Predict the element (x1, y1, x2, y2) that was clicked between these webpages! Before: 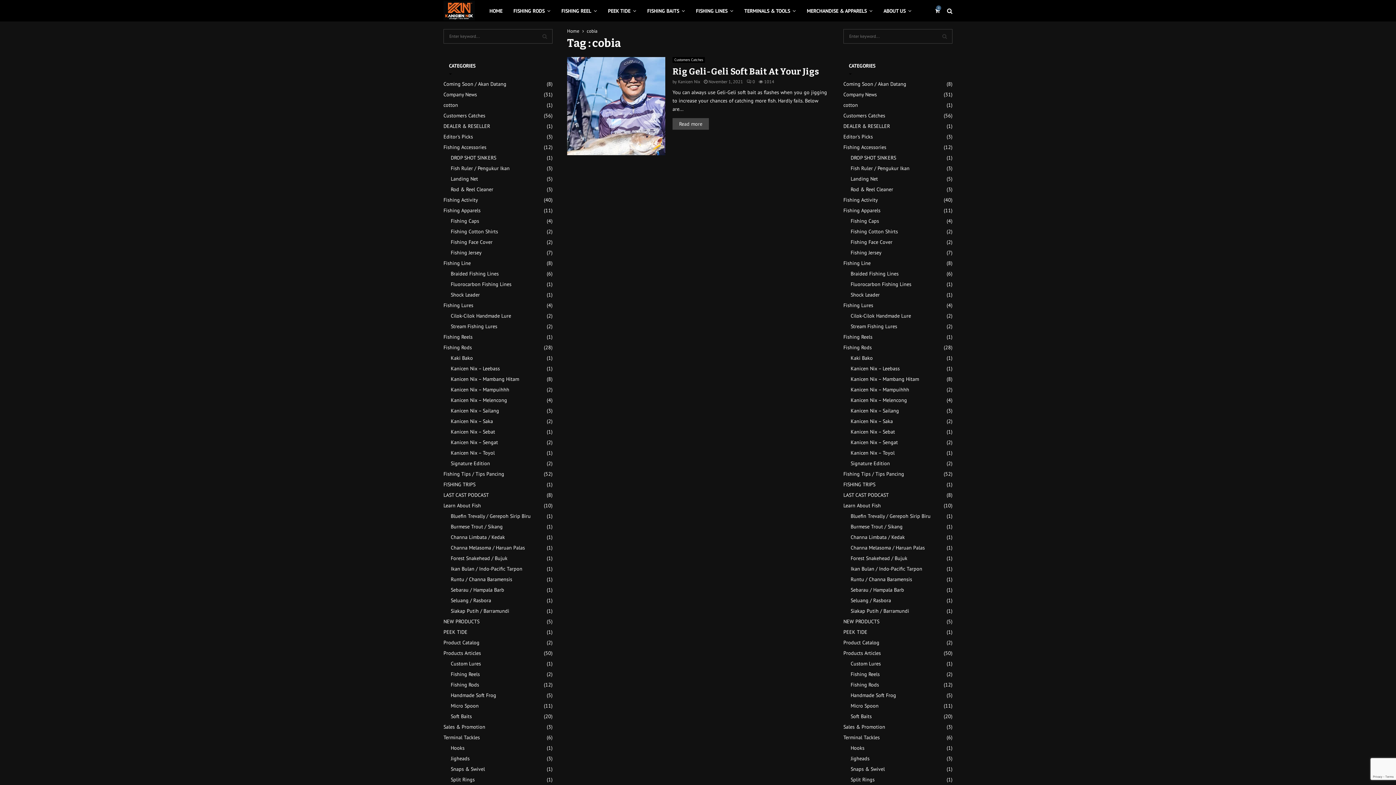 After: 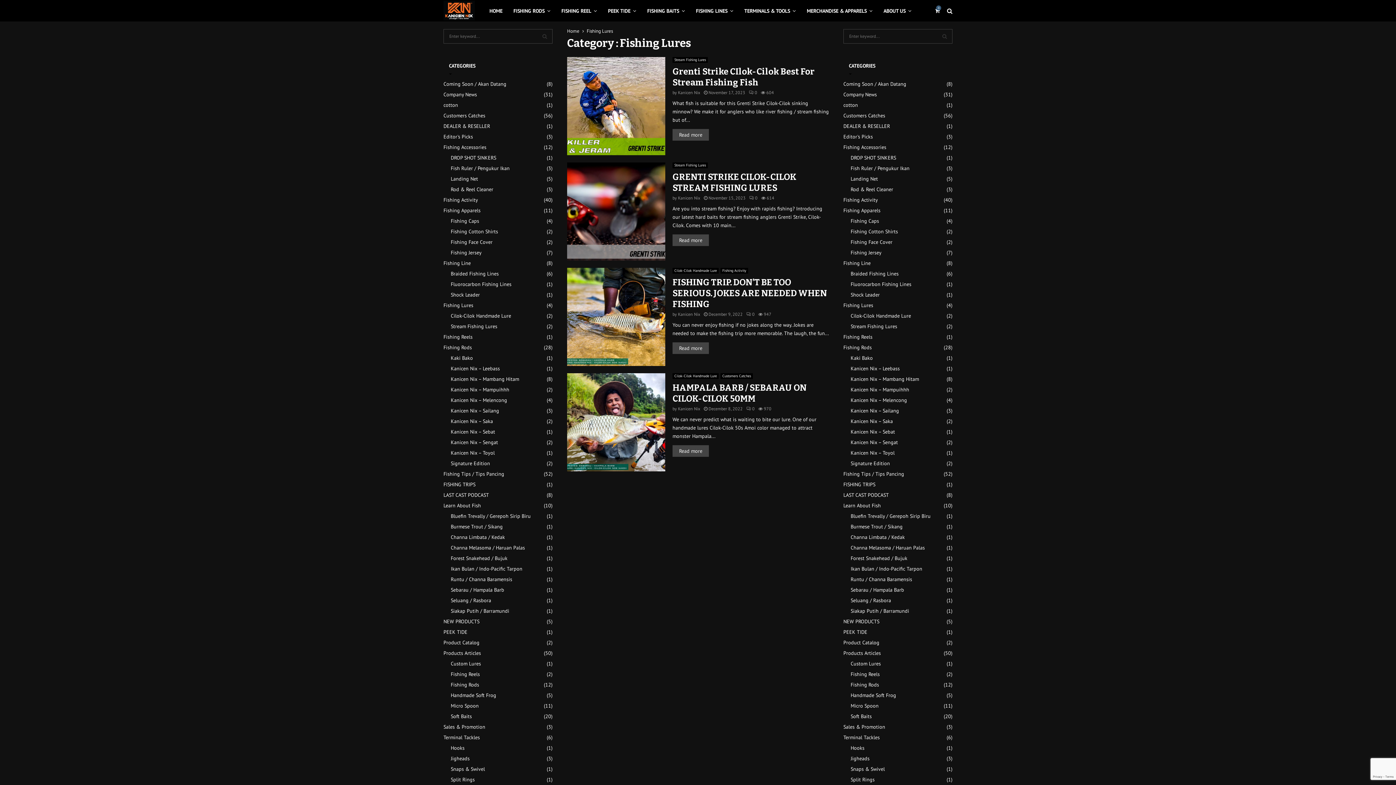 Action: bbox: (443, 302, 473, 308) label: Fishing Lures
(4)